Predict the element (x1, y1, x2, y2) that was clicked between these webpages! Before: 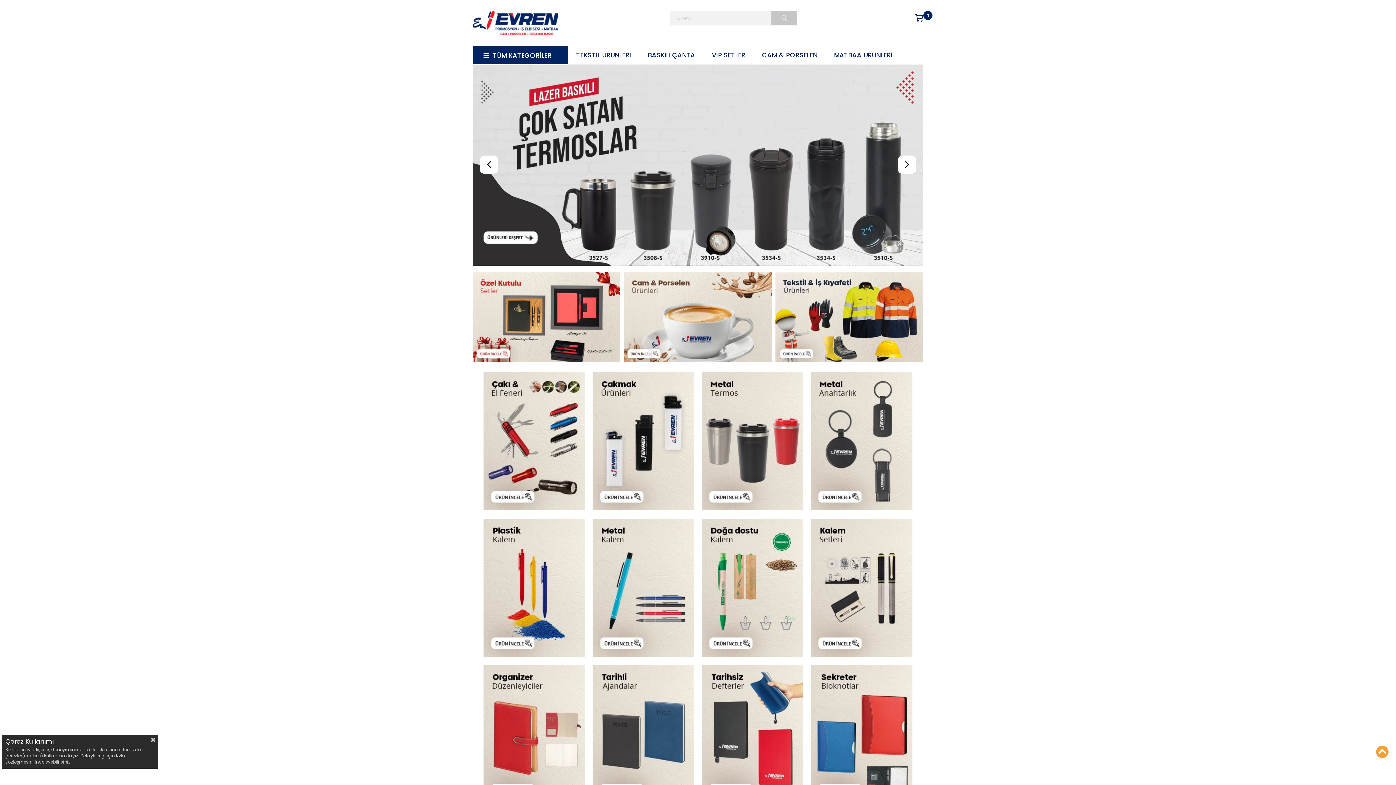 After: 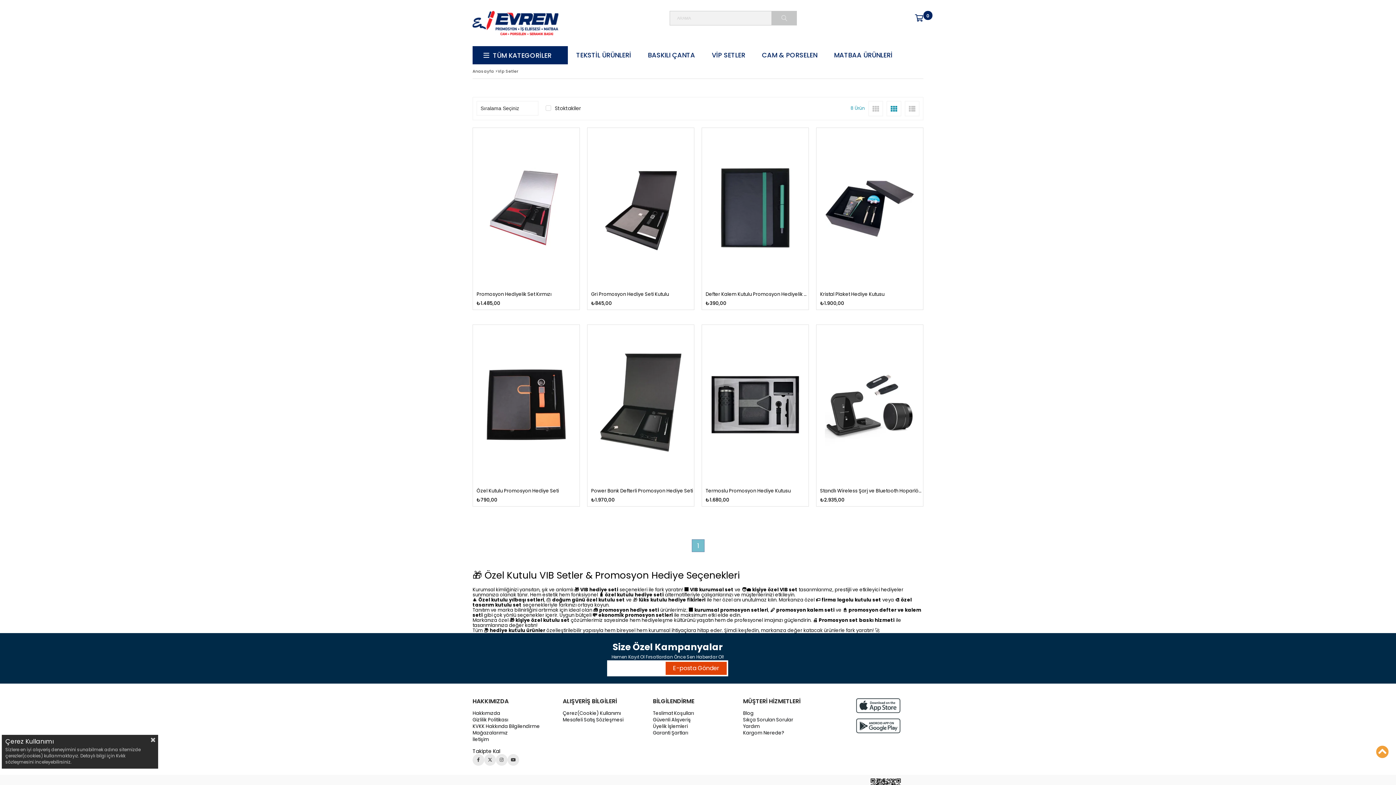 Action: label: VİP SETLER bbox: (703, 46, 753, 64)